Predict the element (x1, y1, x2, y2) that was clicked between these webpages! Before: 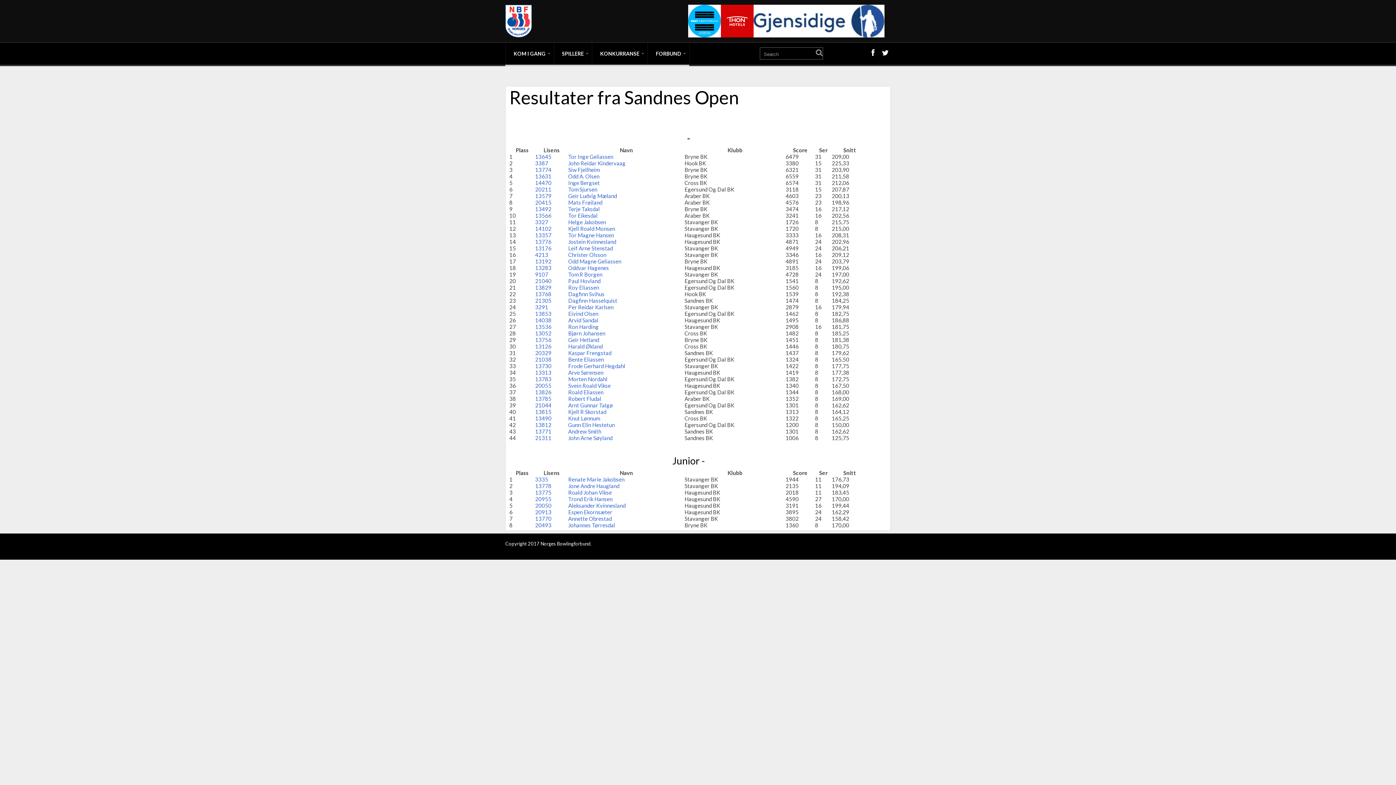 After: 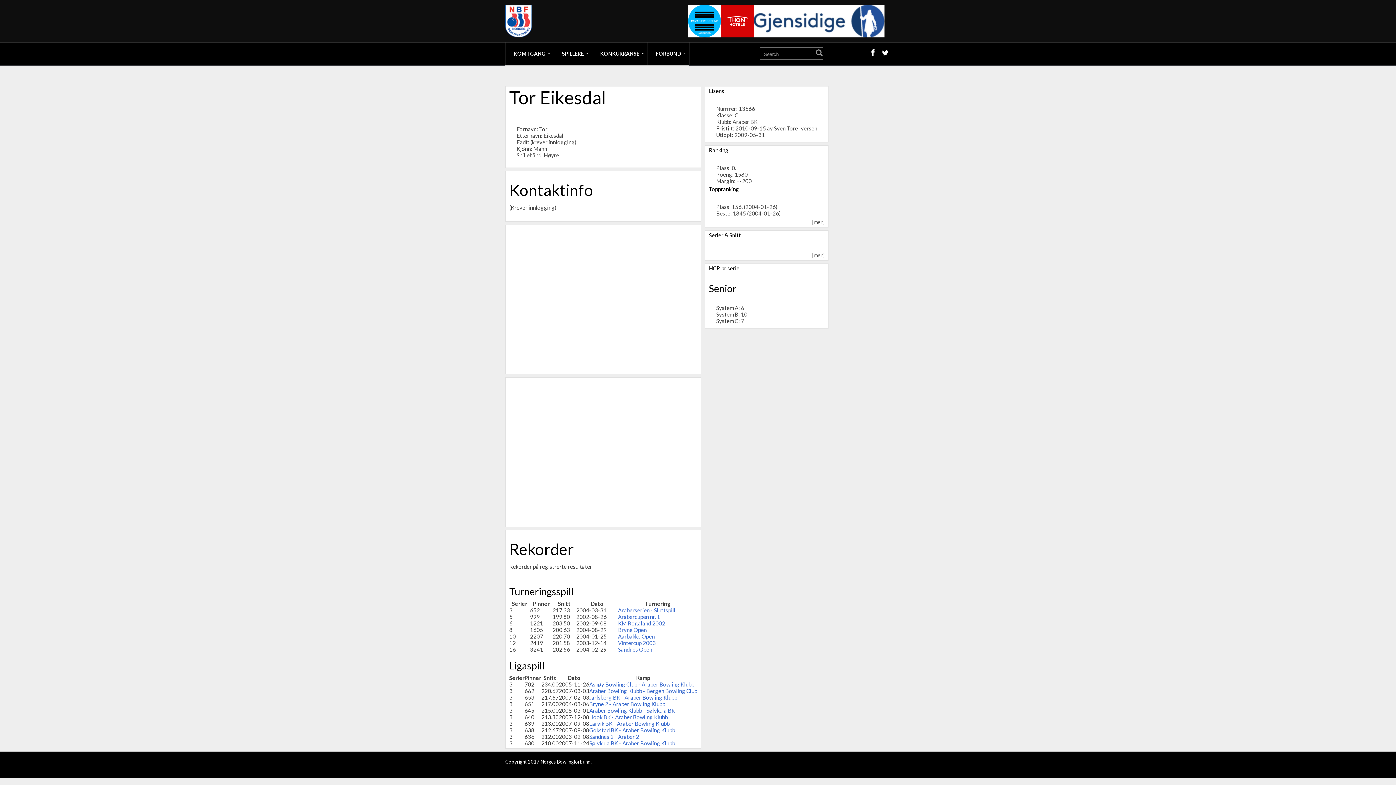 Action: label: 13566 bbox: (535, 212, 551, 218)